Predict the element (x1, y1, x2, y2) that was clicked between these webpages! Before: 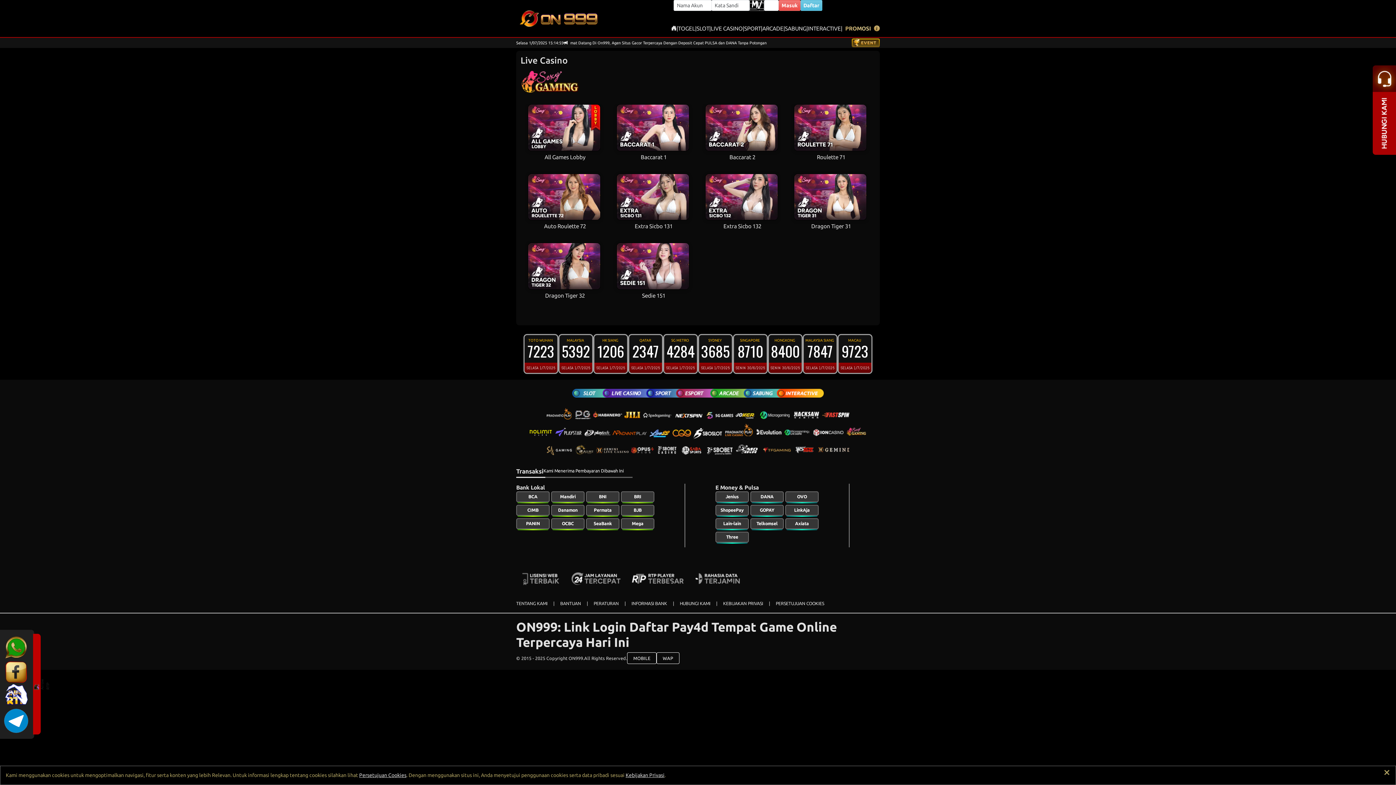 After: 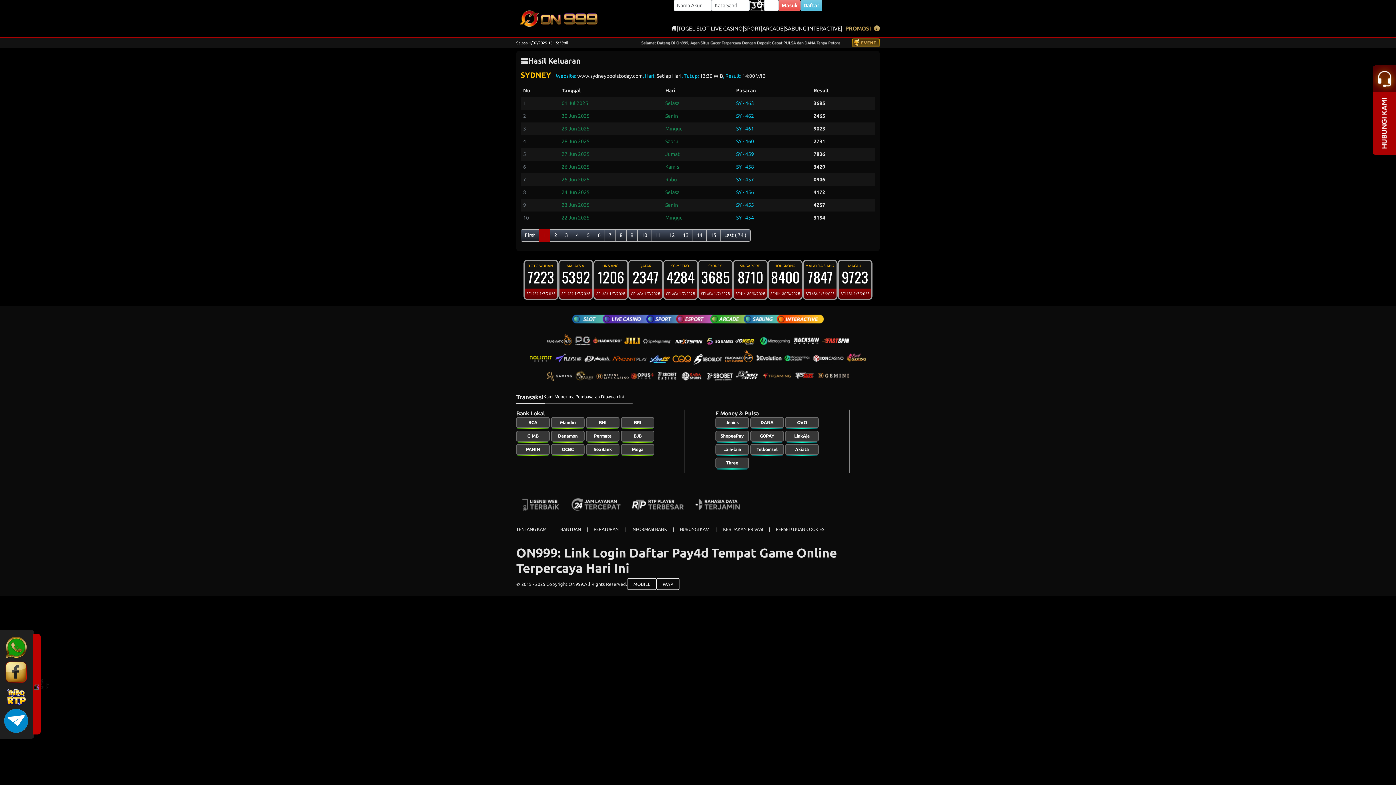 Action: bbox: (698, 334, 733, 374) label: SYDNEY 
3685
SELASA 1/7/2025